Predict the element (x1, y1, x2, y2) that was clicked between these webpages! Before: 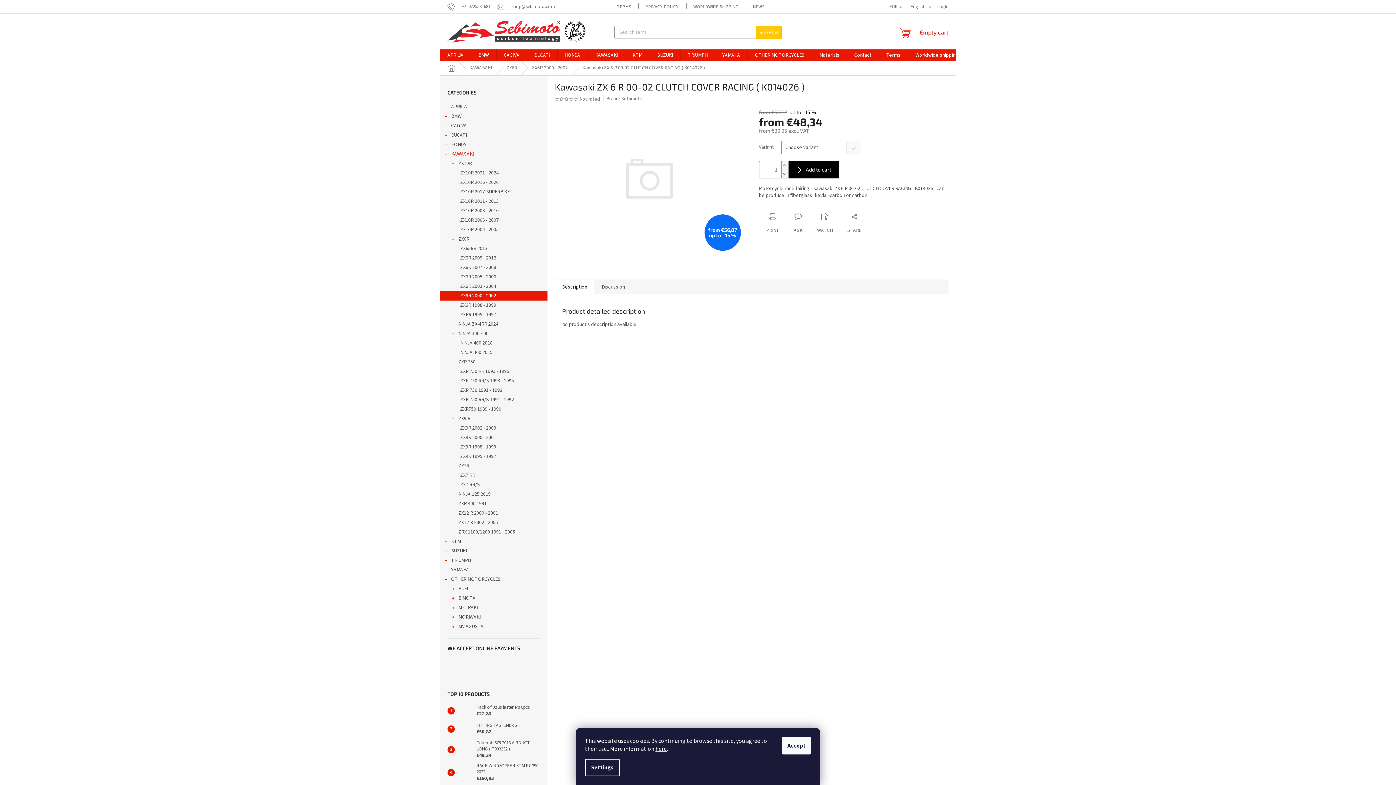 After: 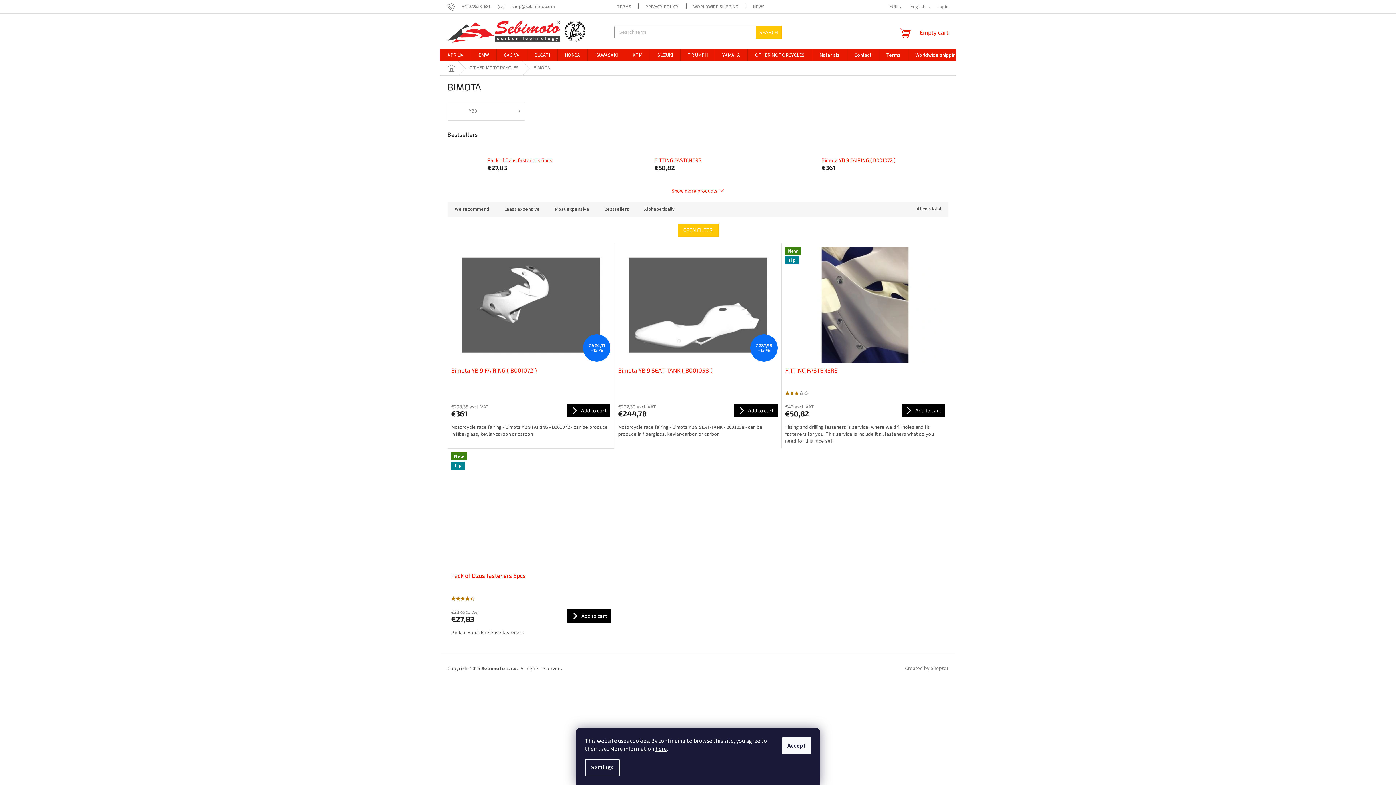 Action: bbox: (440, 593, 547, 603) label: BIMOTA
 